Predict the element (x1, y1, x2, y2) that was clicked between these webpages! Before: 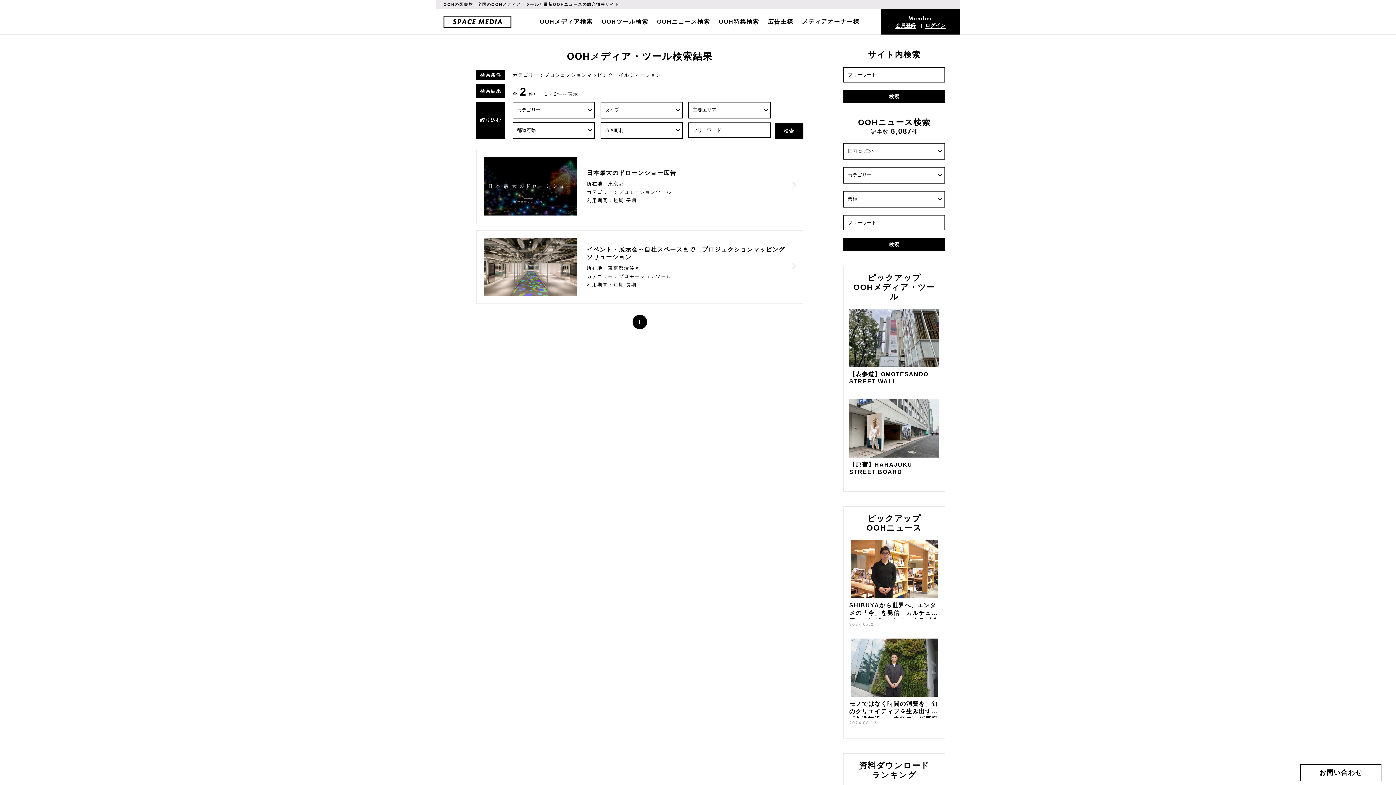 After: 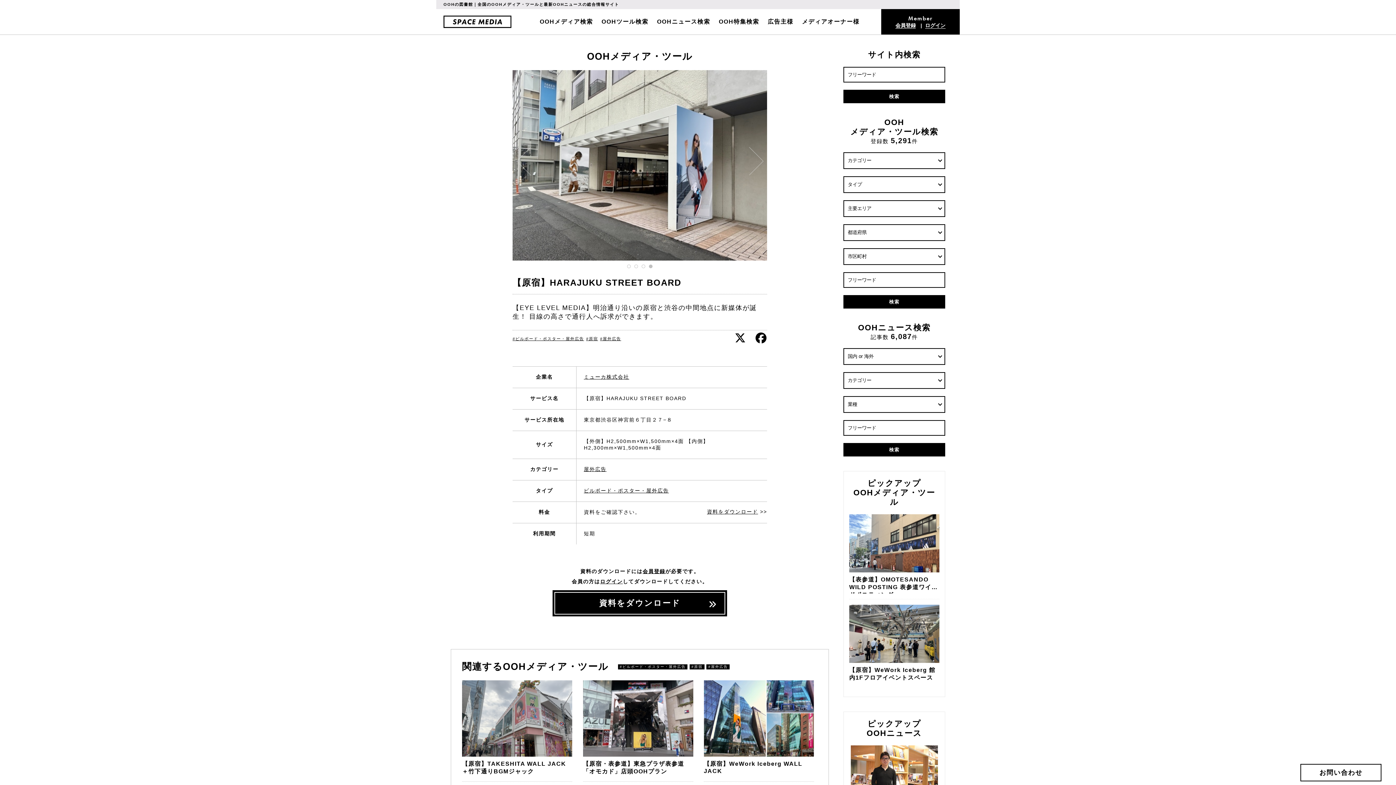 Action: label: 【原宿】HARAJUKU STREET BOARD bbox: (849, 399, 939, 478)